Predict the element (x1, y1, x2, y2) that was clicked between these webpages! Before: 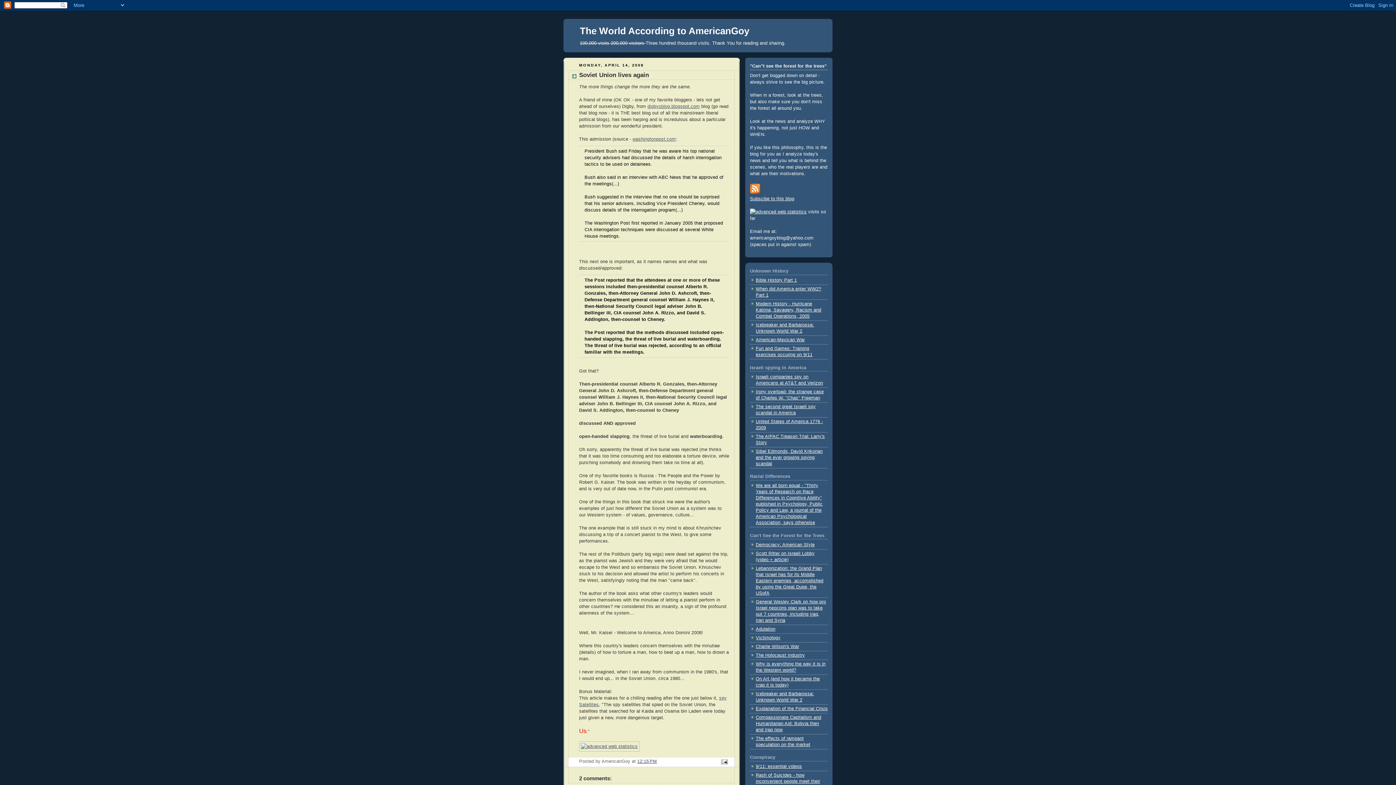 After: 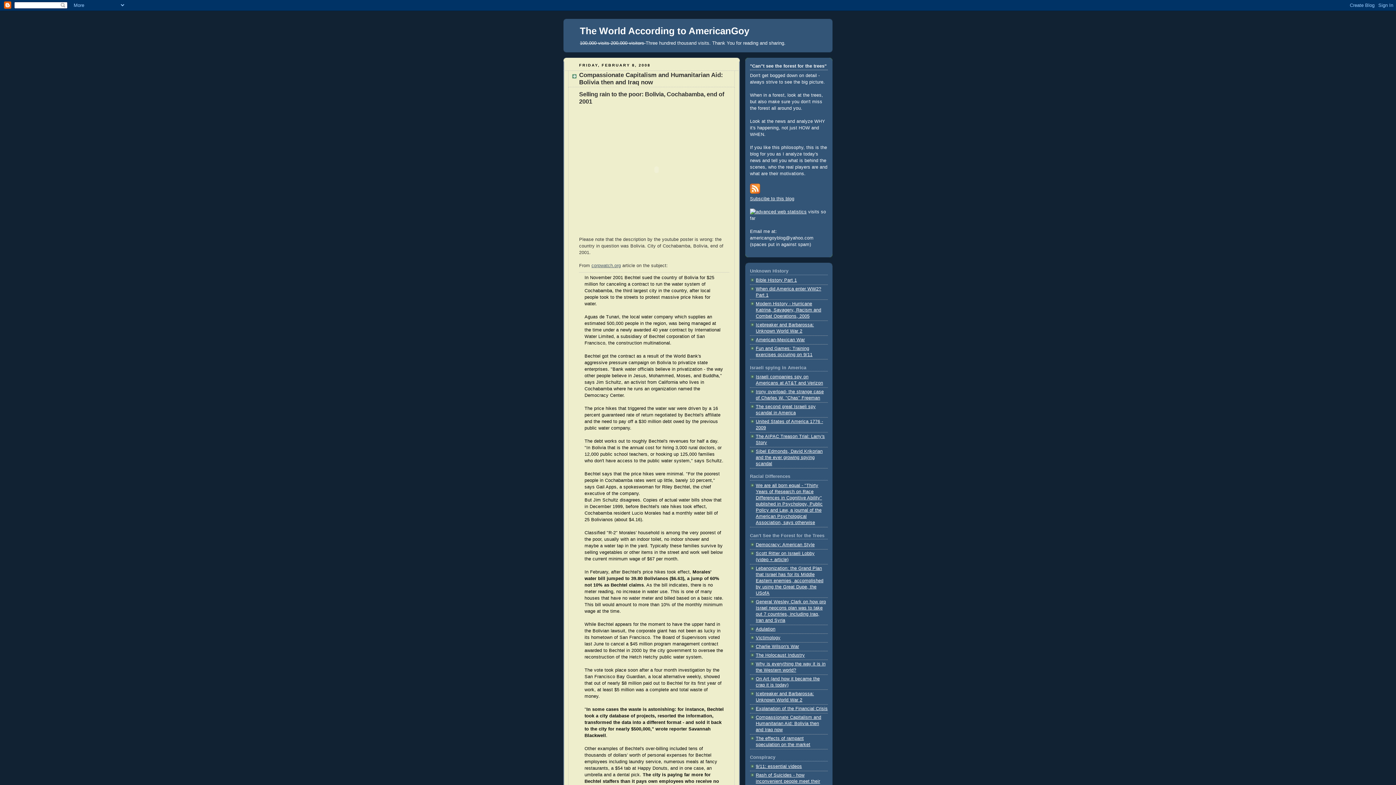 Action: bbox: (756, 715, 821, 732) label: Compassionate Capitalism and Humanitarian Aid: Bolivia then and Iraq now